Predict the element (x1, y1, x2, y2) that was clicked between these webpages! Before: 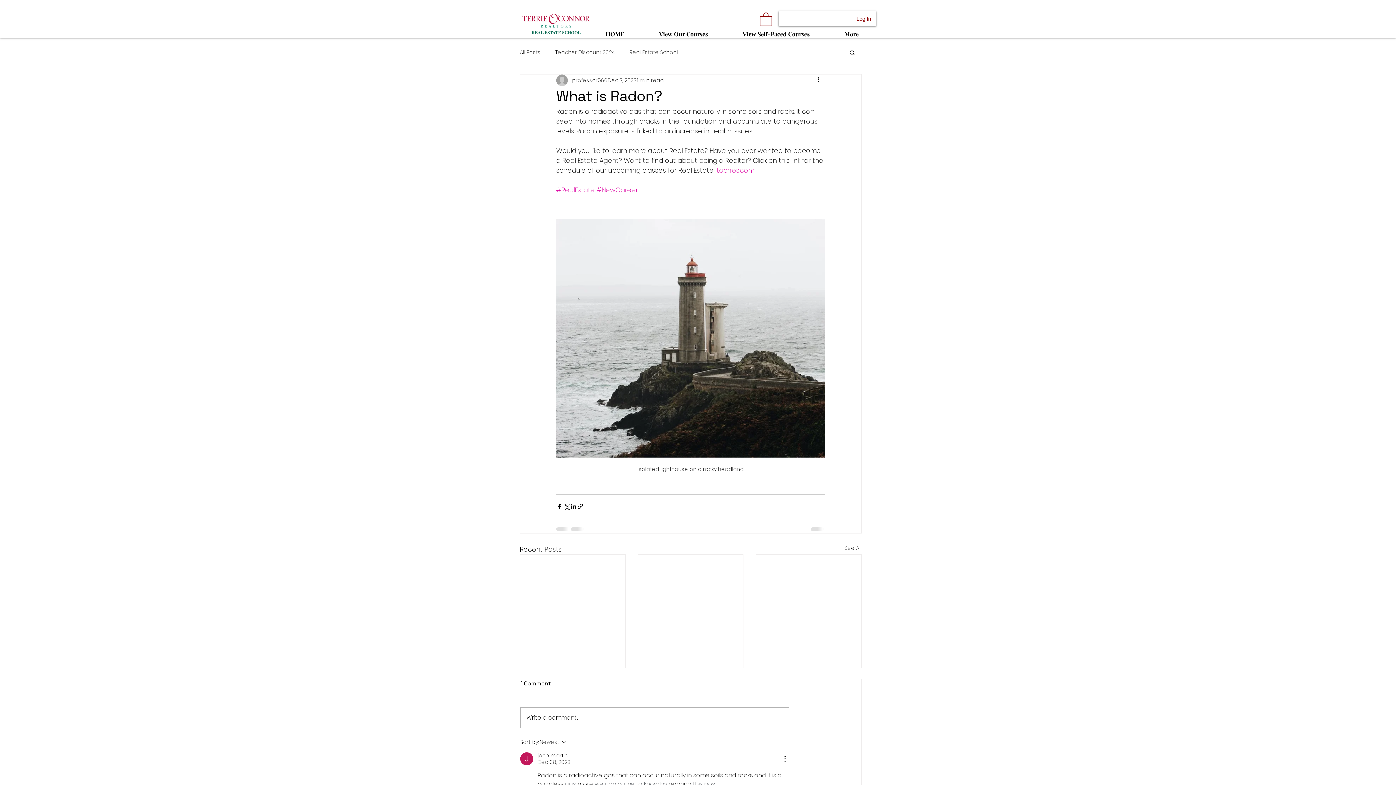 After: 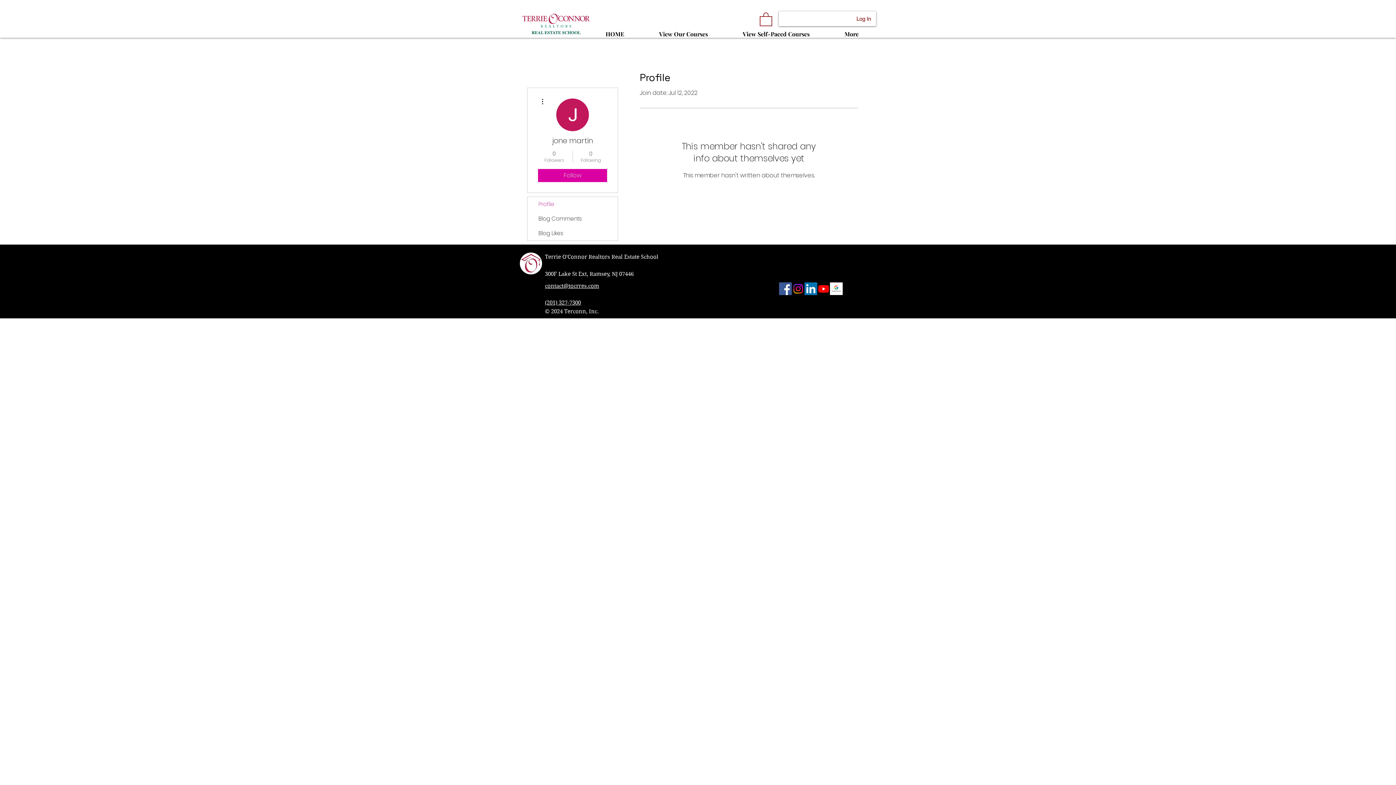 Action: bbox: (520, 752, 533, 765)